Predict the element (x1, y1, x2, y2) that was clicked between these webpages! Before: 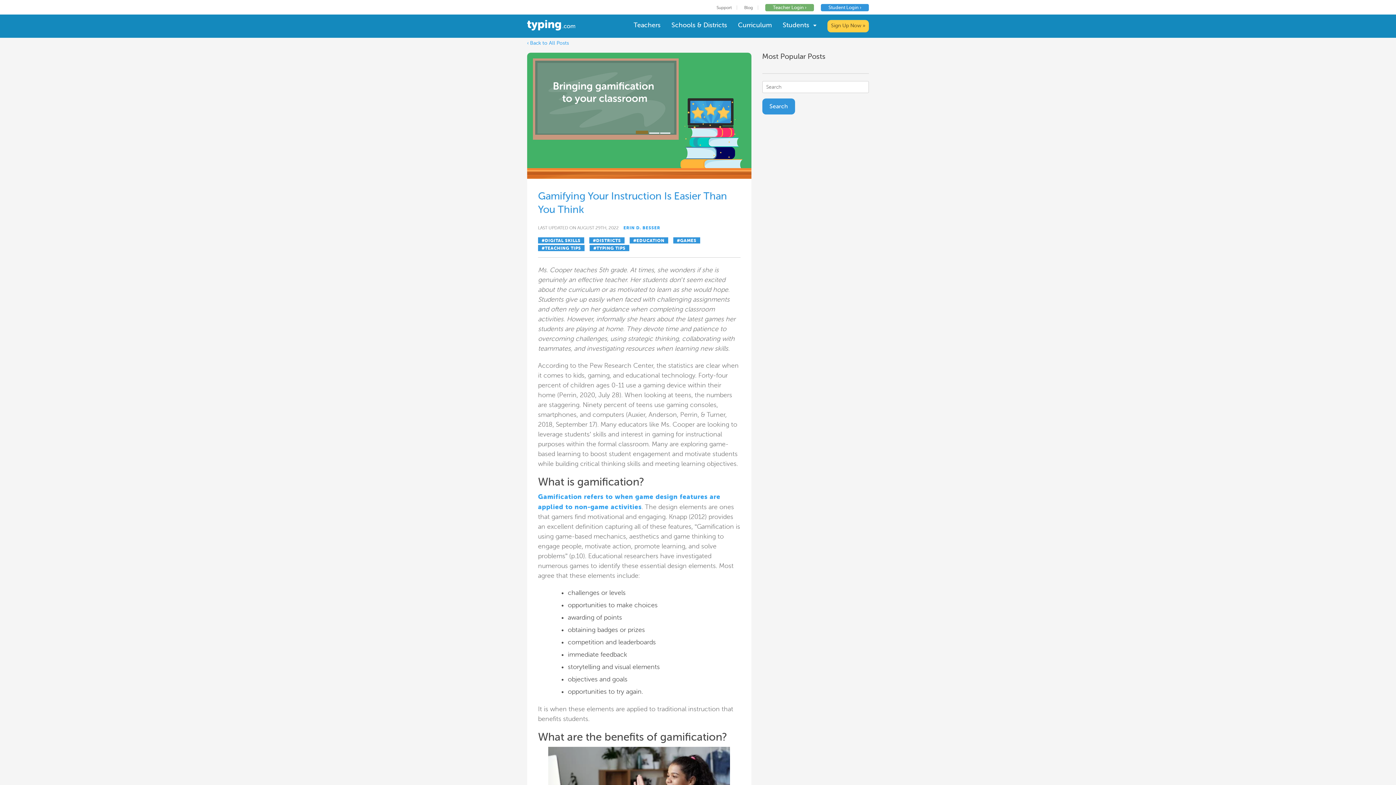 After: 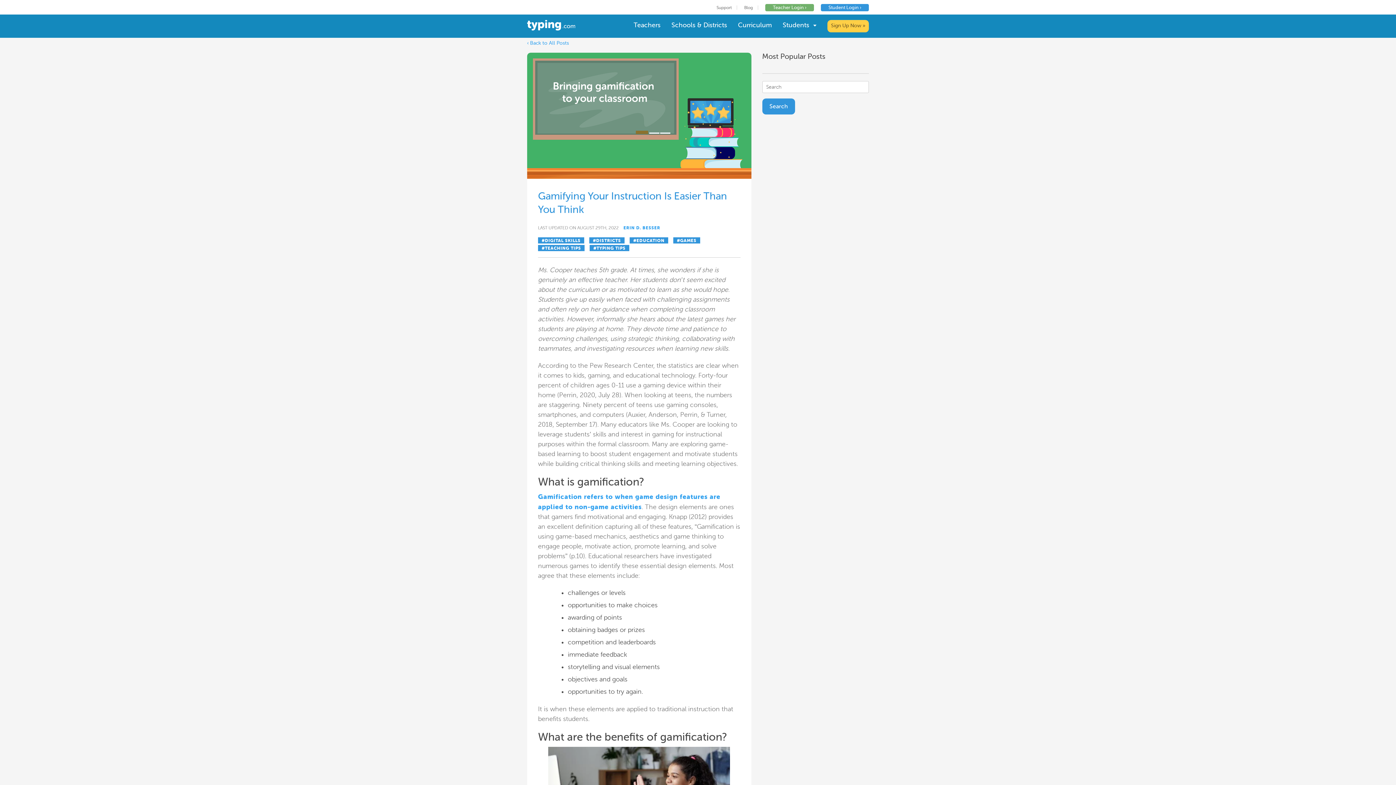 Action: bbox: (527, 52, 751, 178)